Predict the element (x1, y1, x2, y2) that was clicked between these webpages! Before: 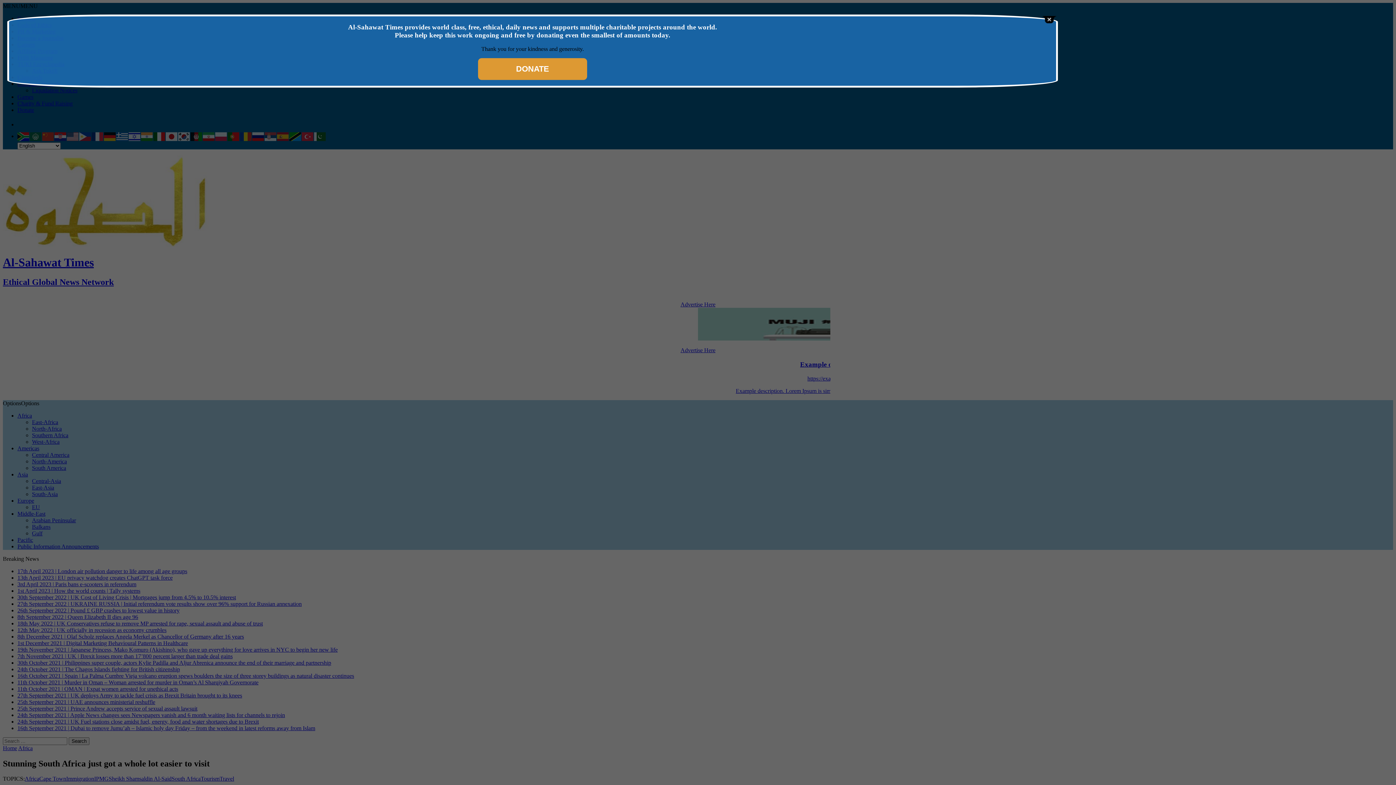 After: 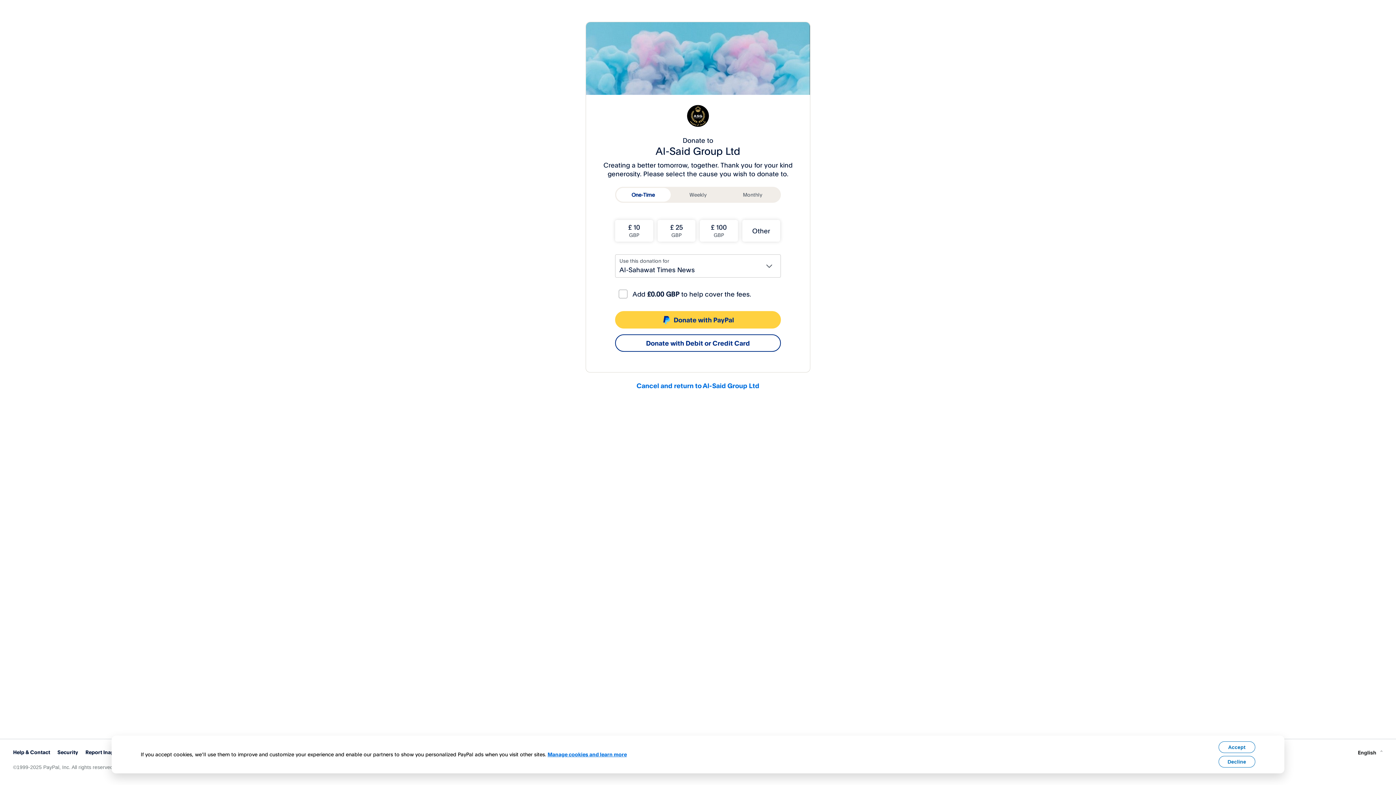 Action: label: DONATE bbox: (478, 58, 587, 80)